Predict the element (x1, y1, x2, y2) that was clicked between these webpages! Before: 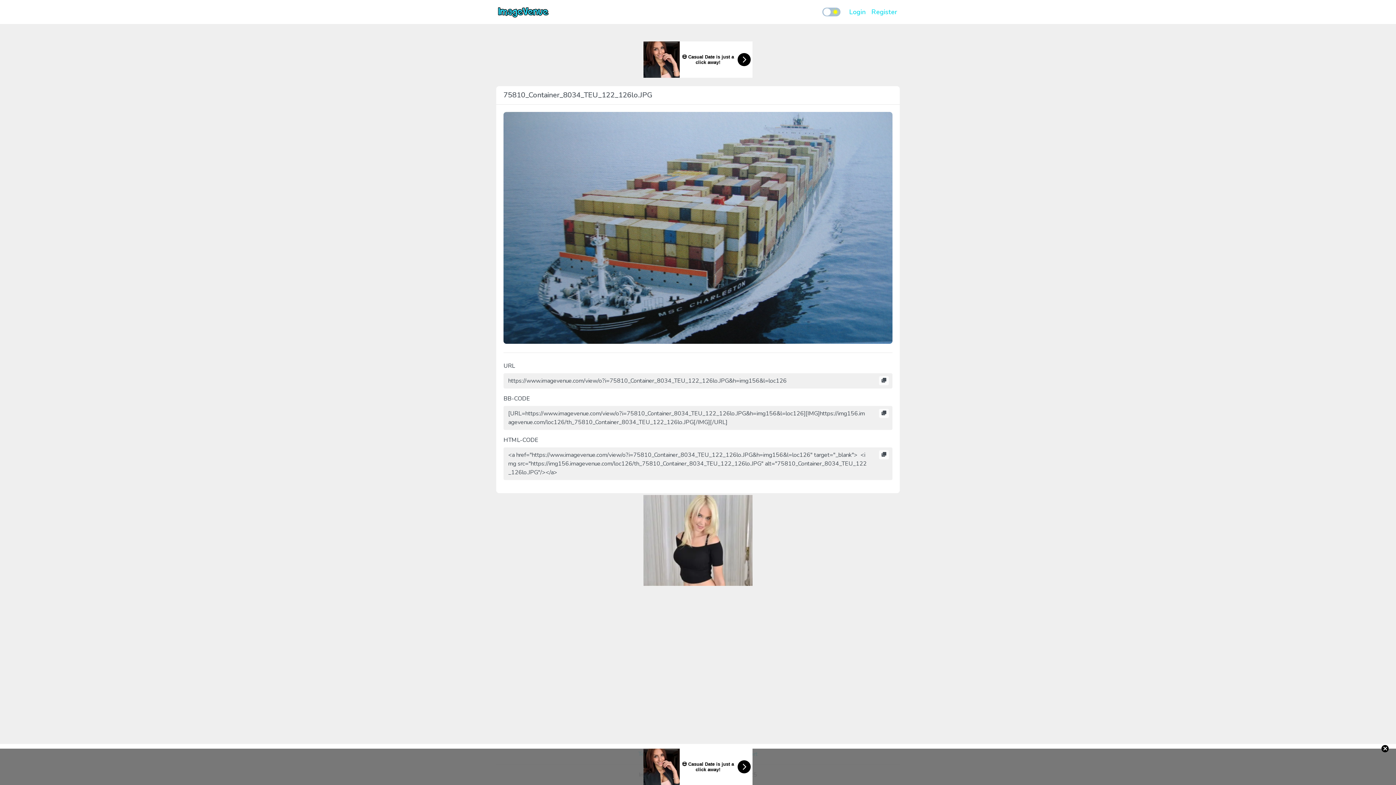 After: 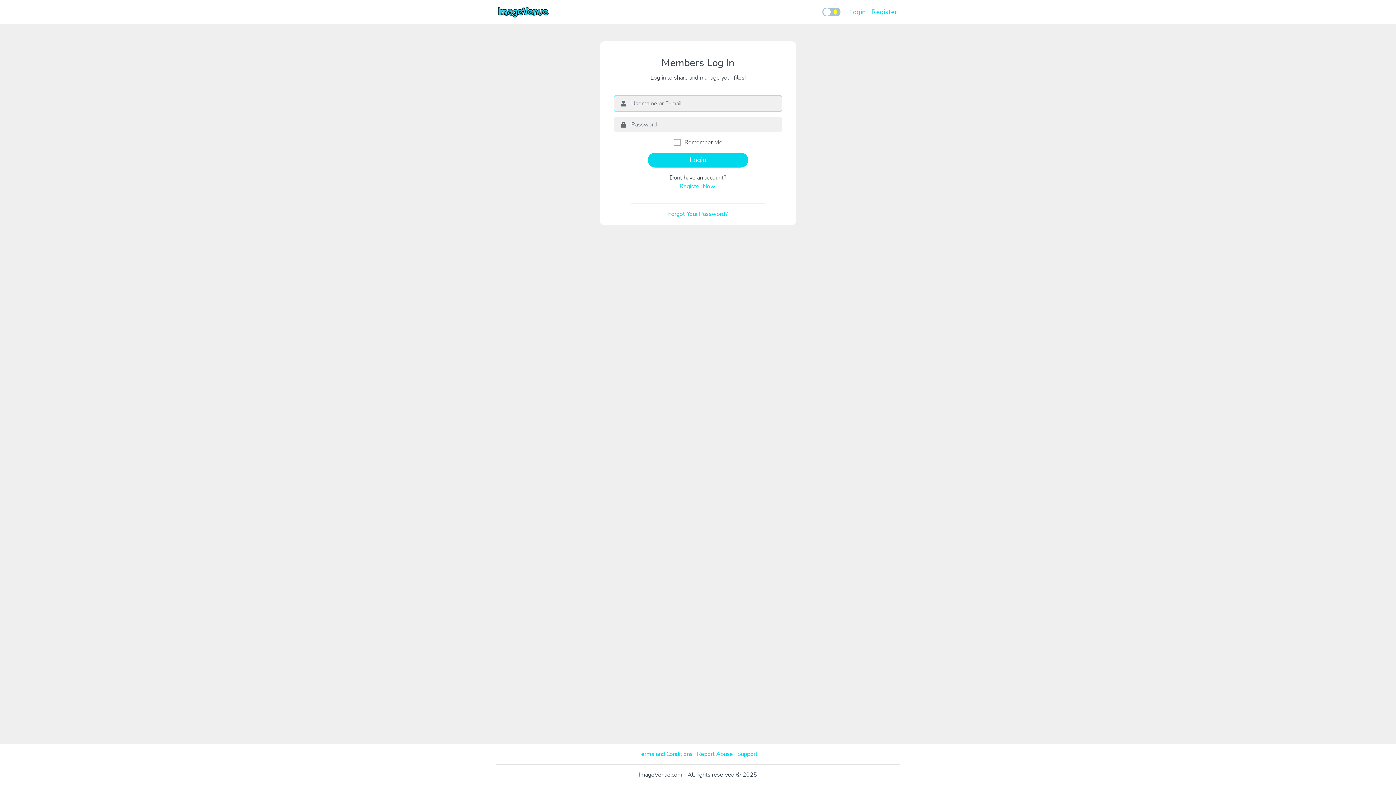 Action: bbox: (846, 4, 868, 19) label: Login